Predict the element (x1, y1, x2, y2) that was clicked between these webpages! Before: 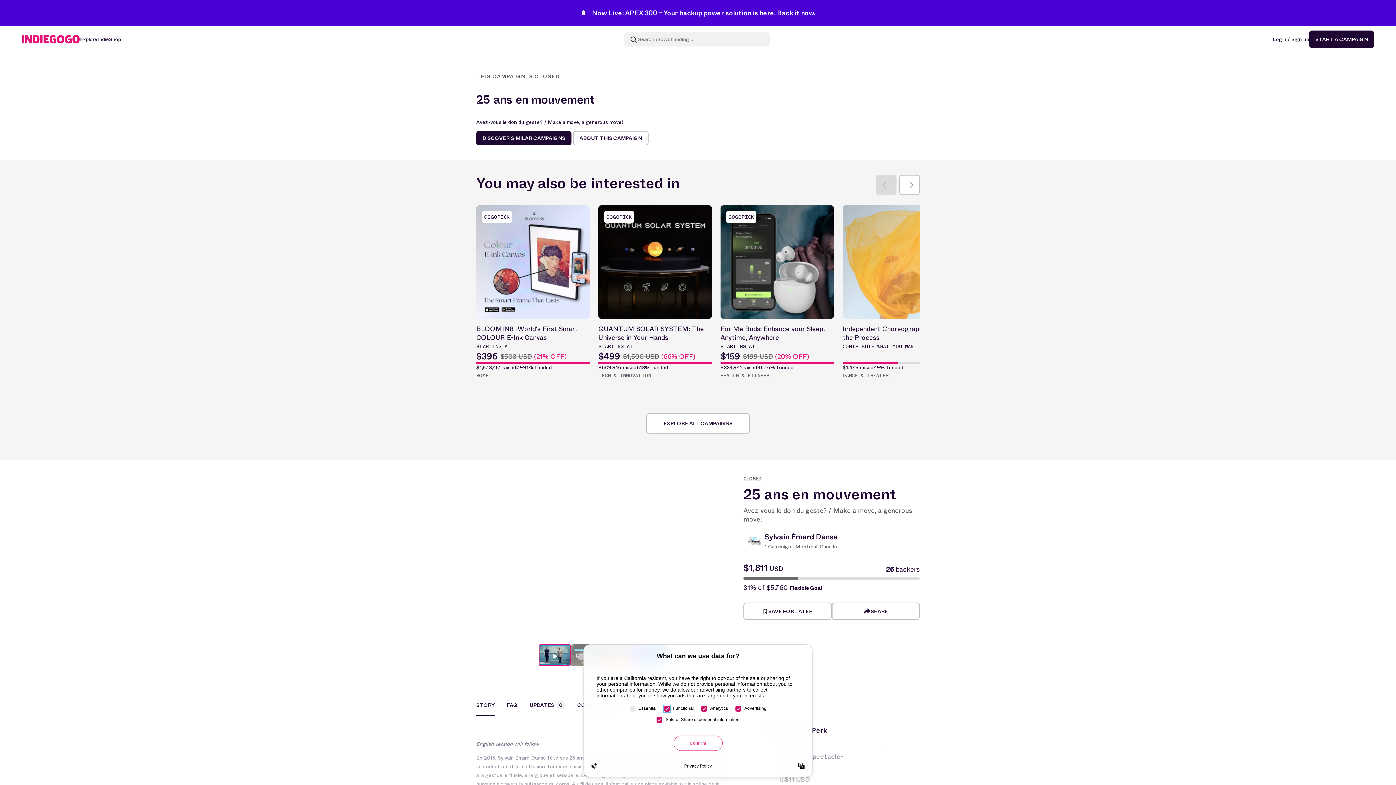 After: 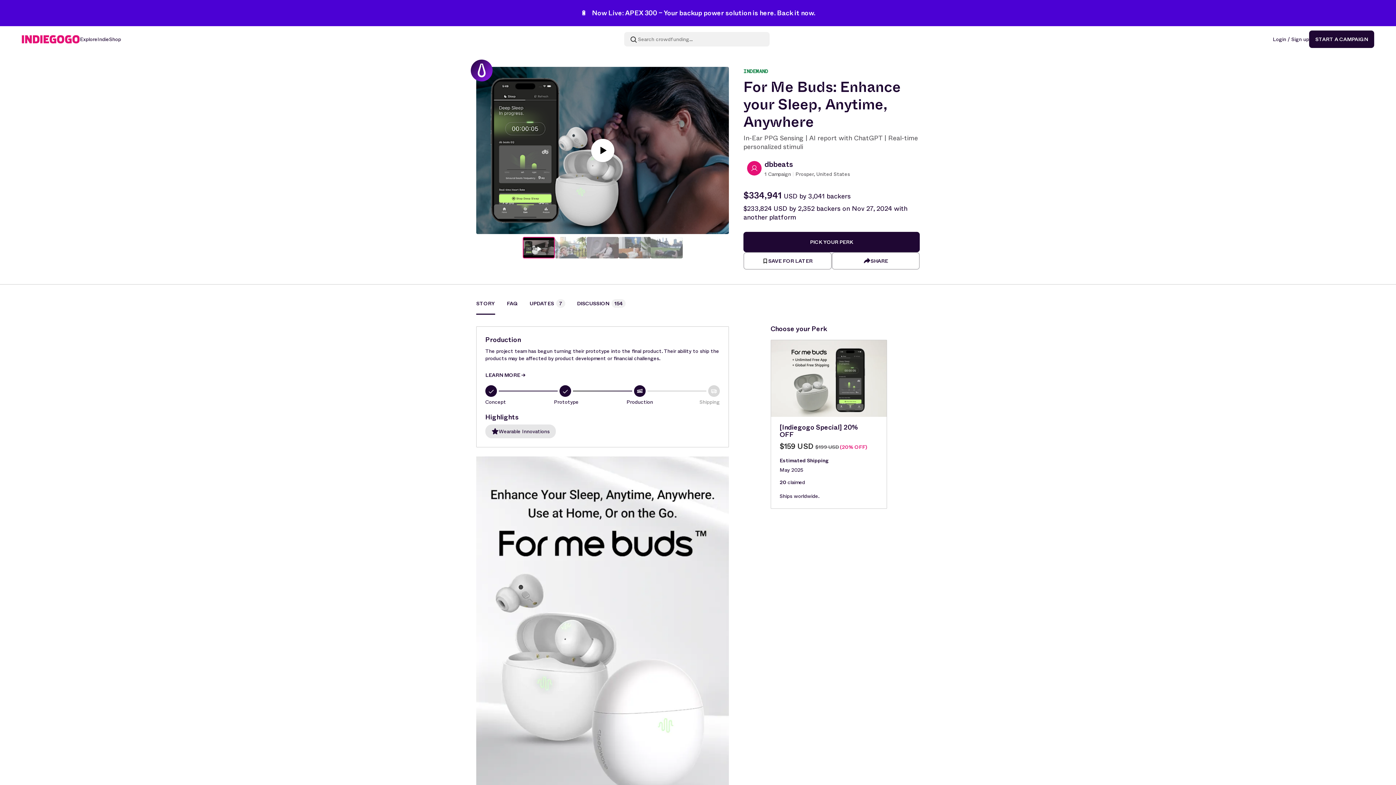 Action: bbox: (720, 205, 834, 380) label: GOGOPICK
For Me Buds: Enhance your Sleep, Anytime, Anywhere
STARTING AT
$159
$199 USD (20% OFF)
$334,941 raised
4676% funded
HEALTH & FITNESS